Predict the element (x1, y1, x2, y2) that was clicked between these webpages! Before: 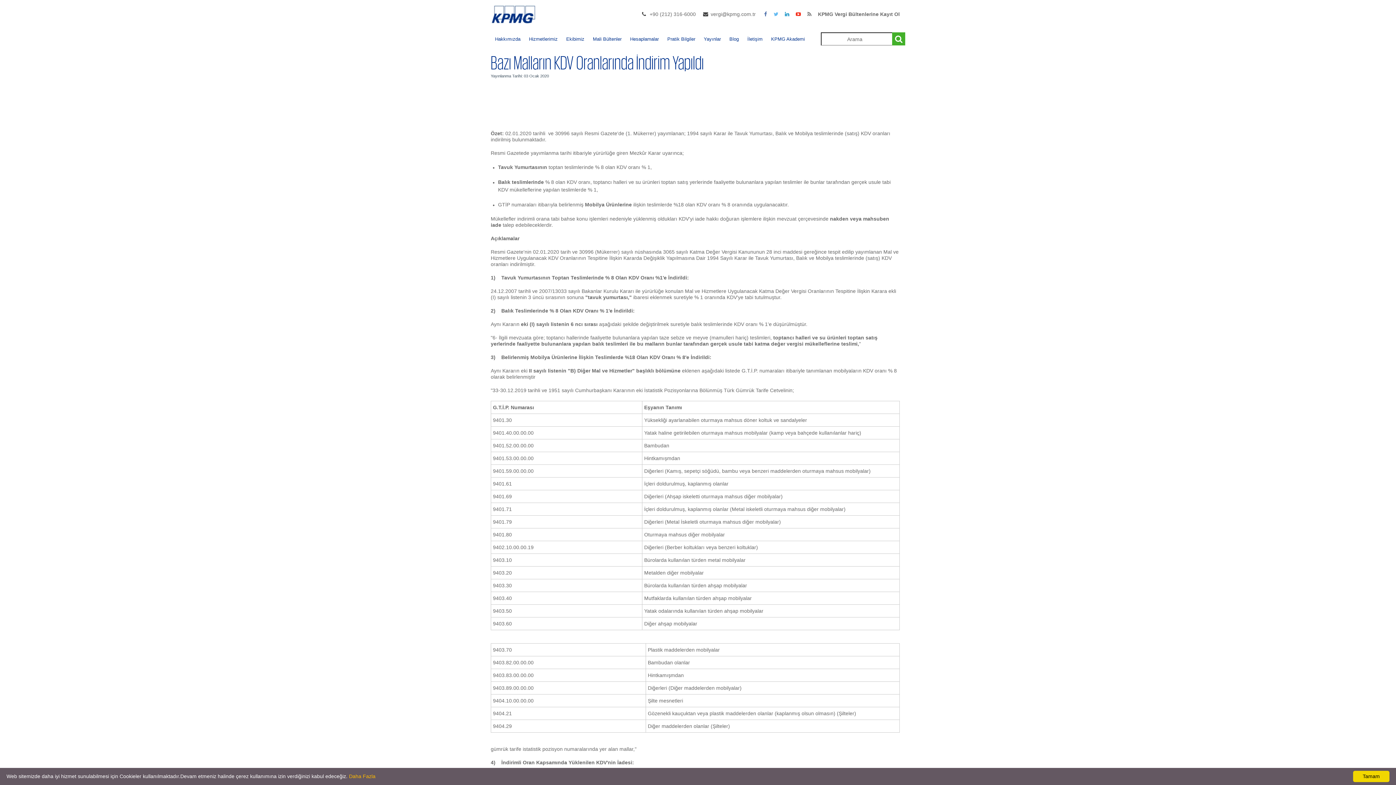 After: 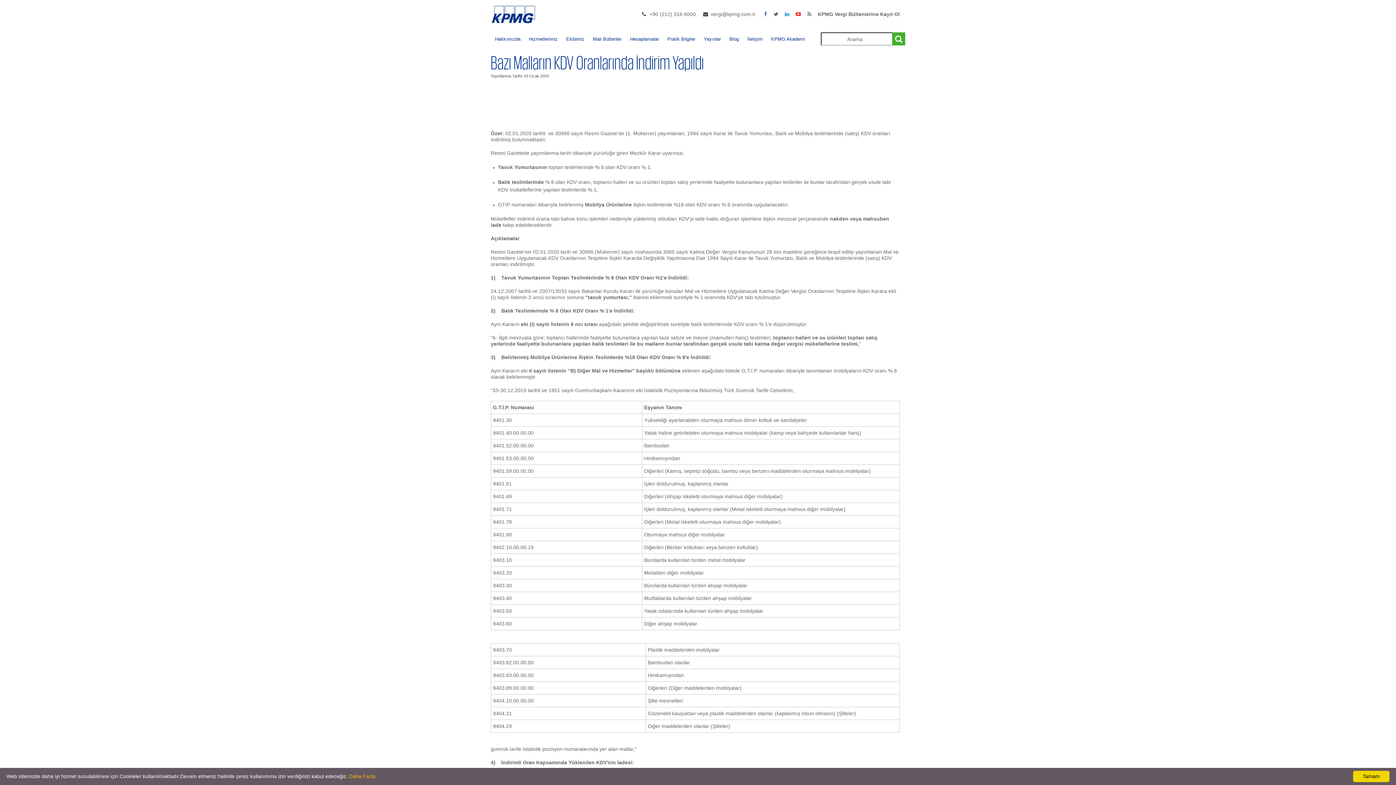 Action: bbox: (768, 5, 778, 21)